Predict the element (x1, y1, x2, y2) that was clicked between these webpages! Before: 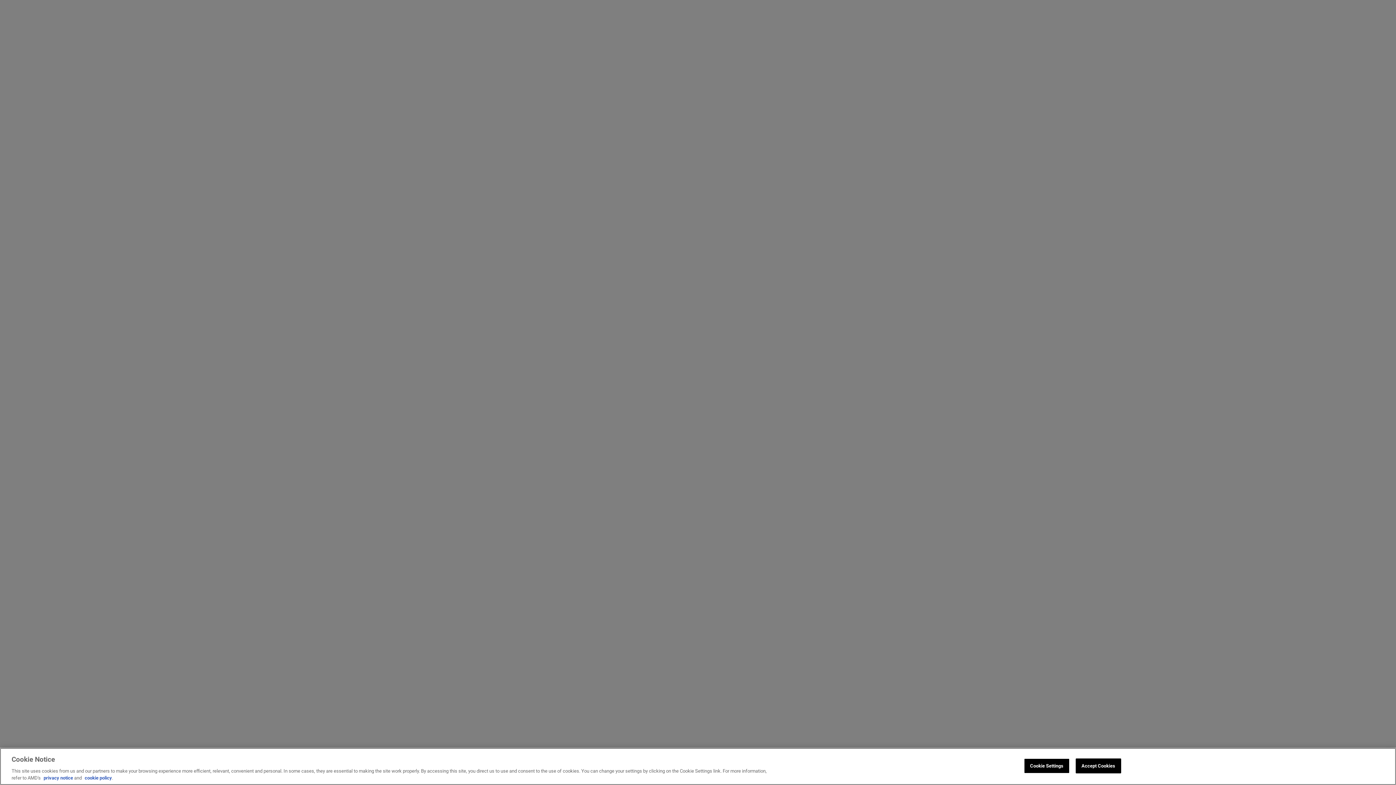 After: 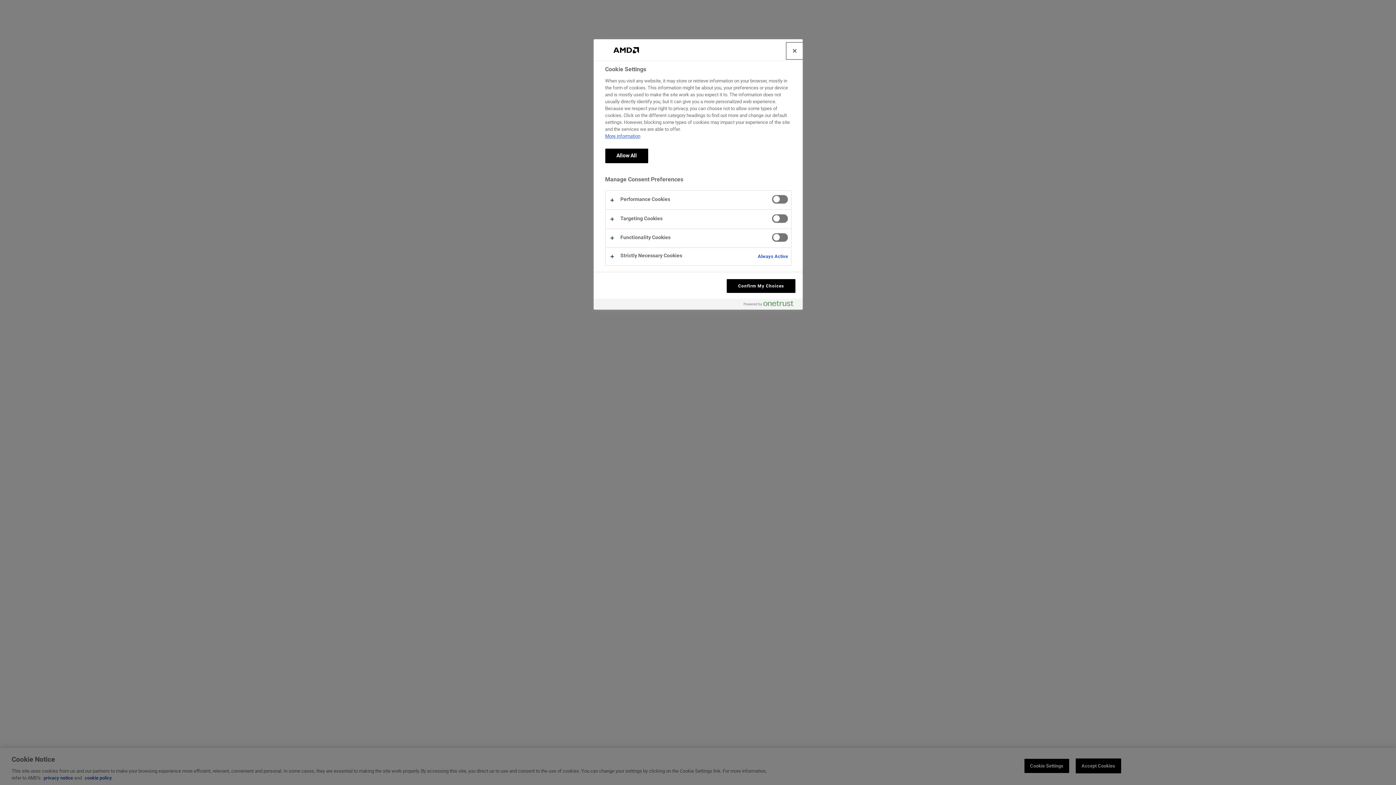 Action: bbox: (1024, 758, 1069, 773) label: Cookie Settings